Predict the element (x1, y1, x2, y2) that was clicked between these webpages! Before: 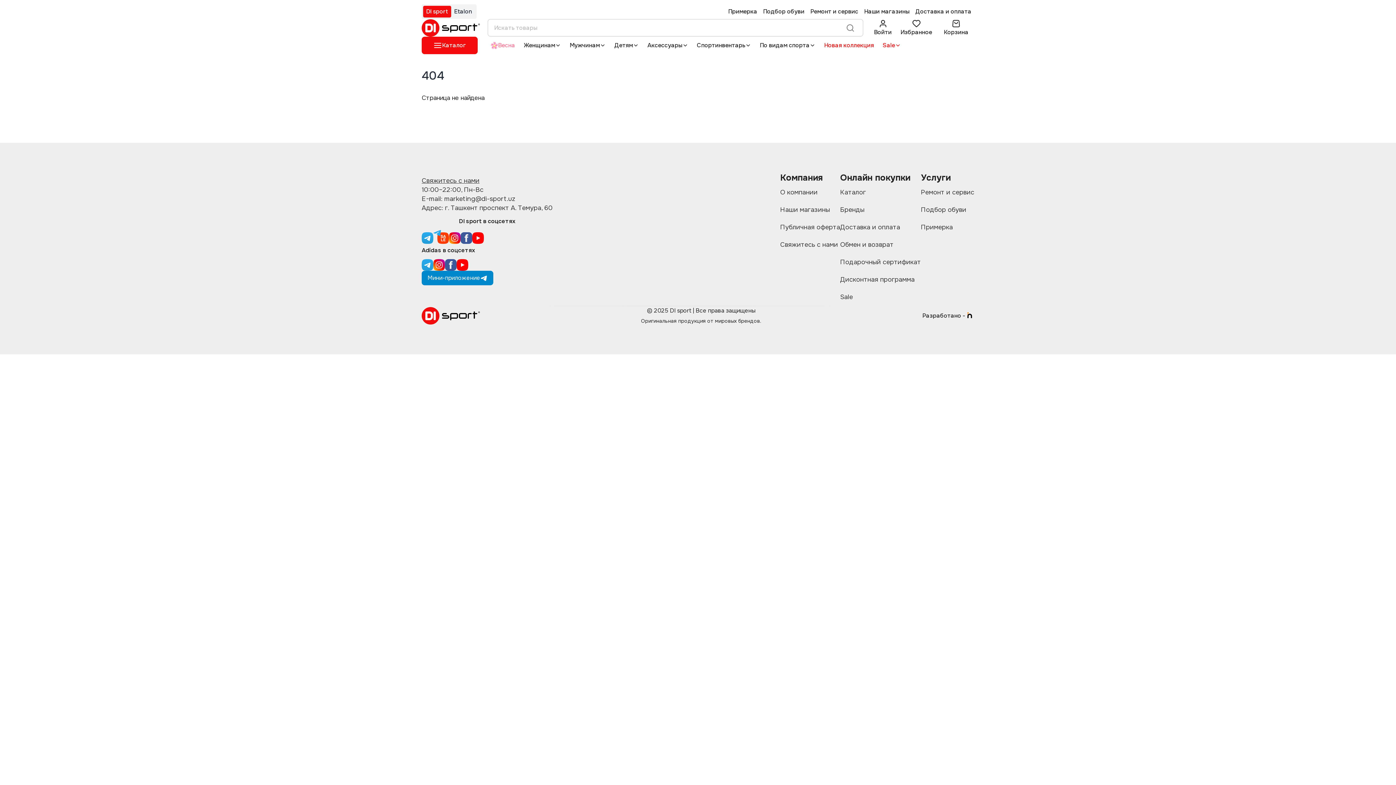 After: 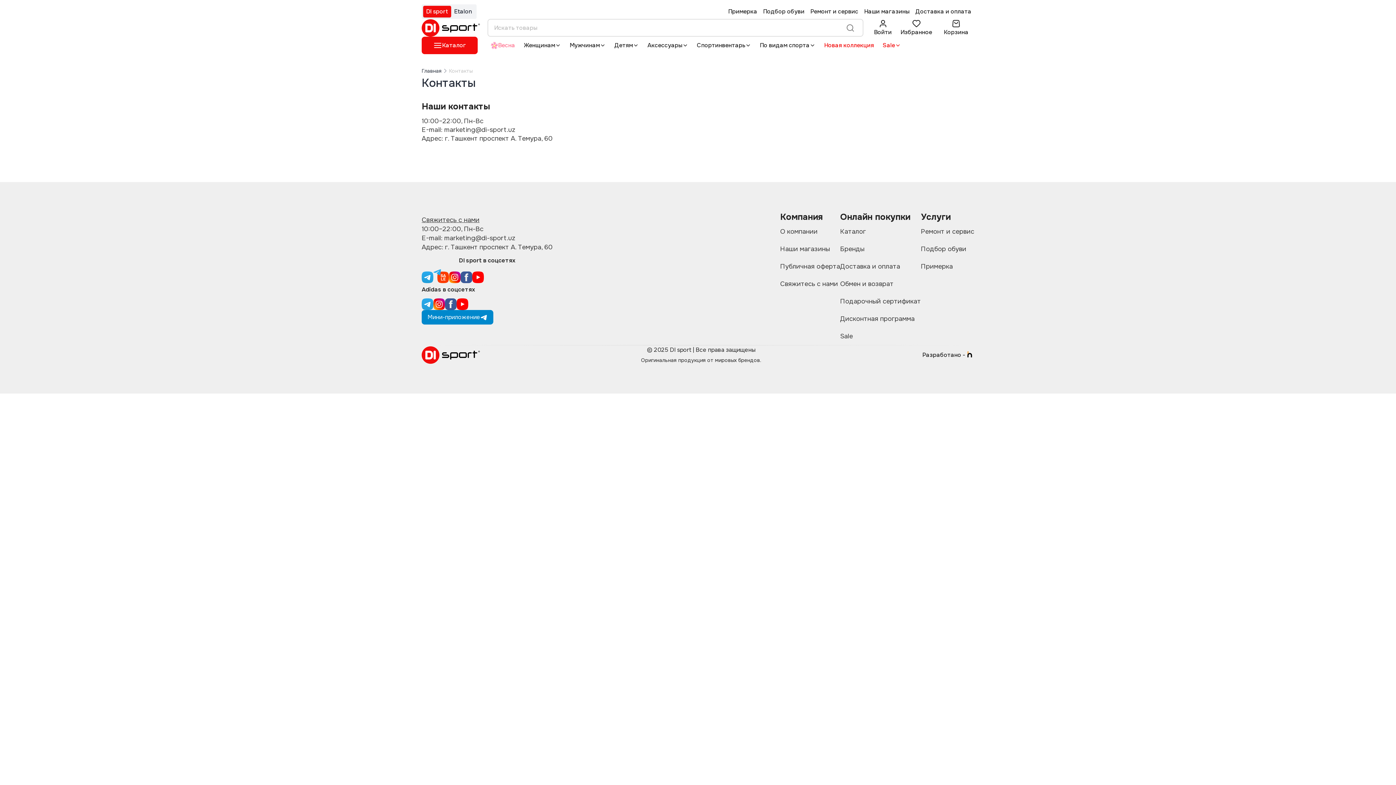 Action: label: Свяжитесь с нами bbox: (780, 236, 838, 253)